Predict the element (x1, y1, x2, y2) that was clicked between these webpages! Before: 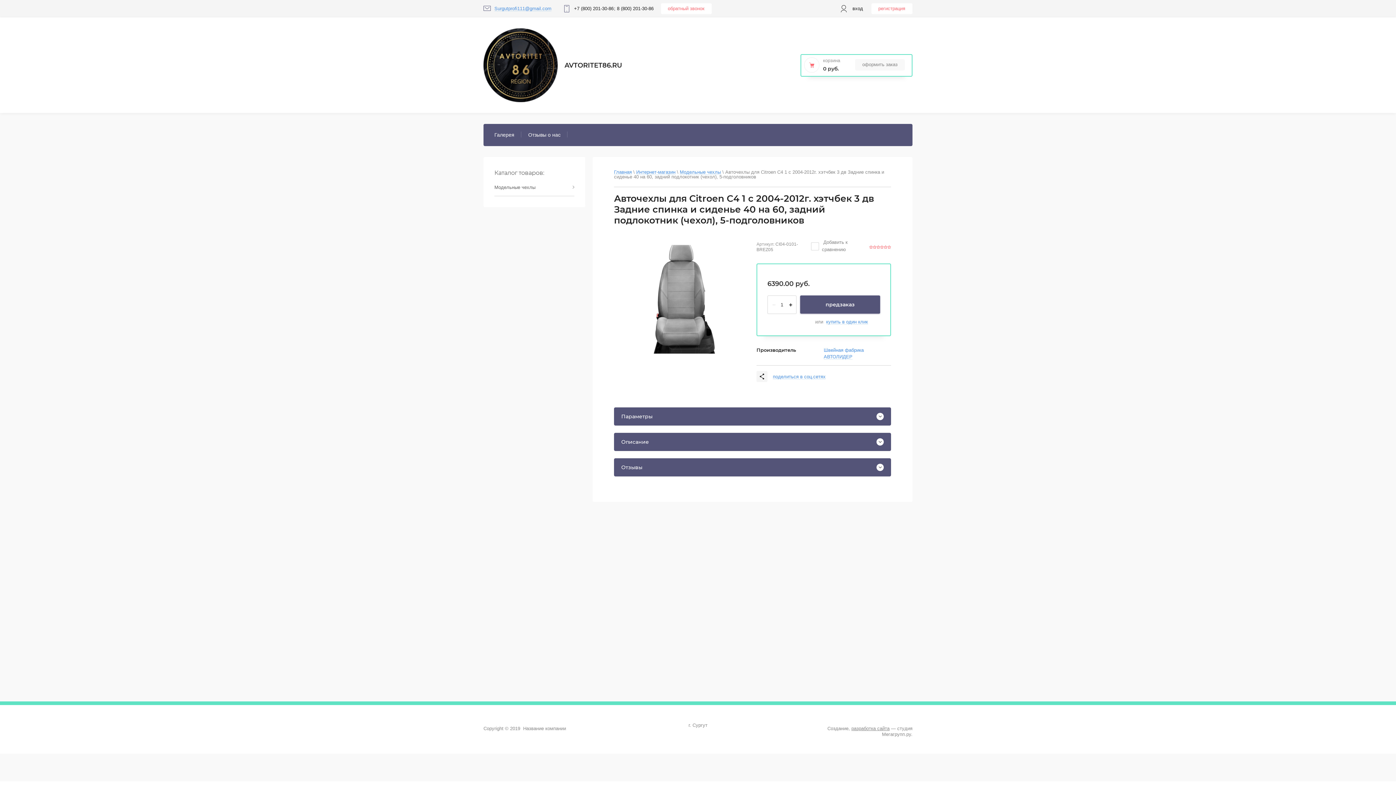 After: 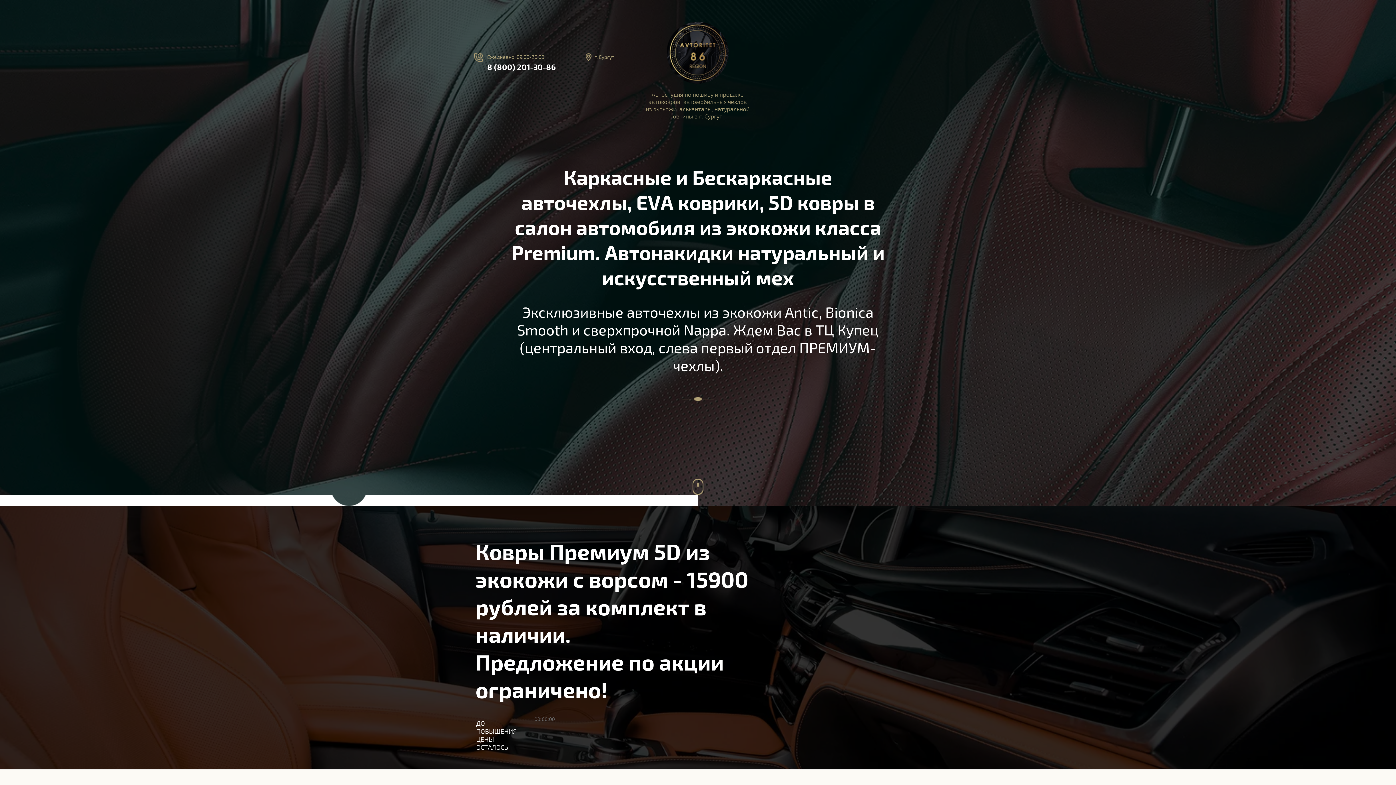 Action: bbox: (614, 169, 632, 174) label: Главная